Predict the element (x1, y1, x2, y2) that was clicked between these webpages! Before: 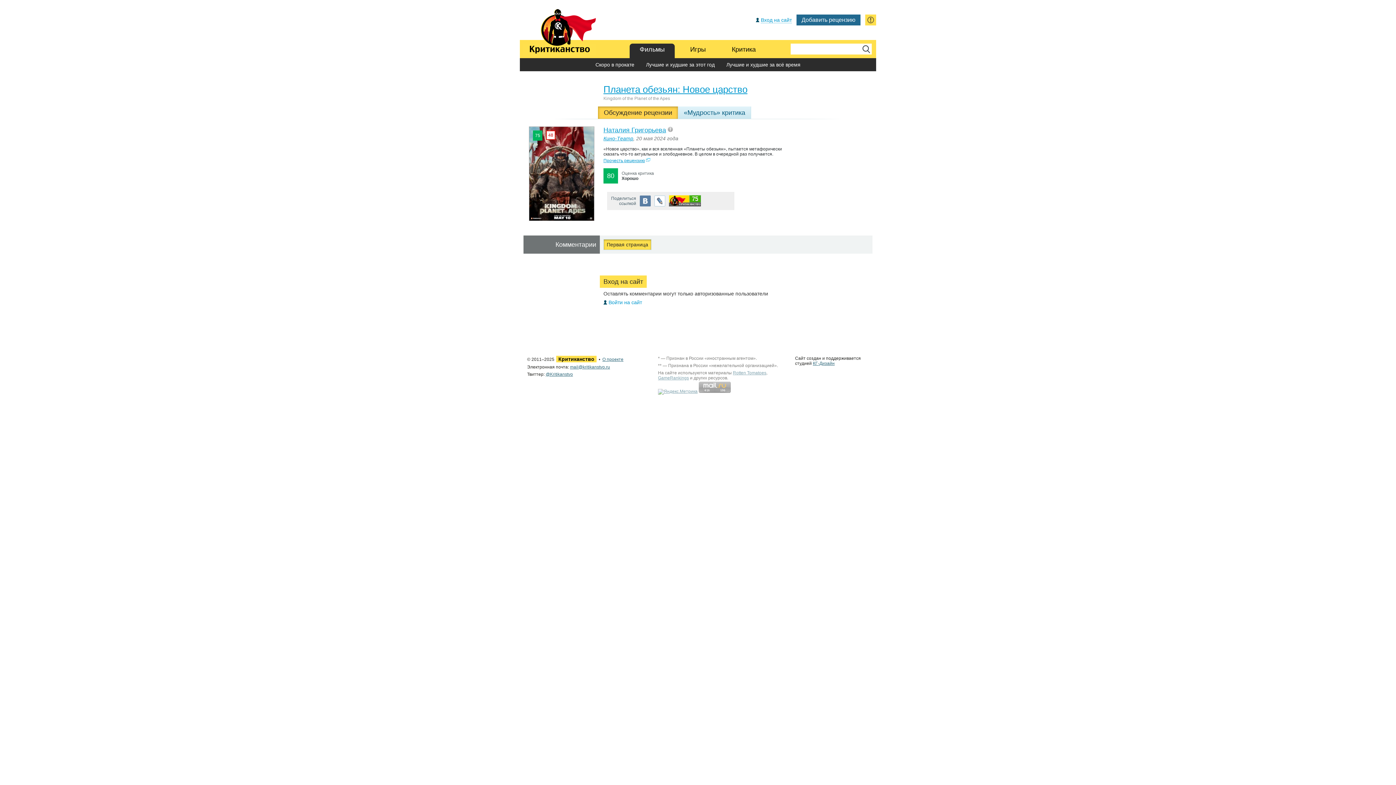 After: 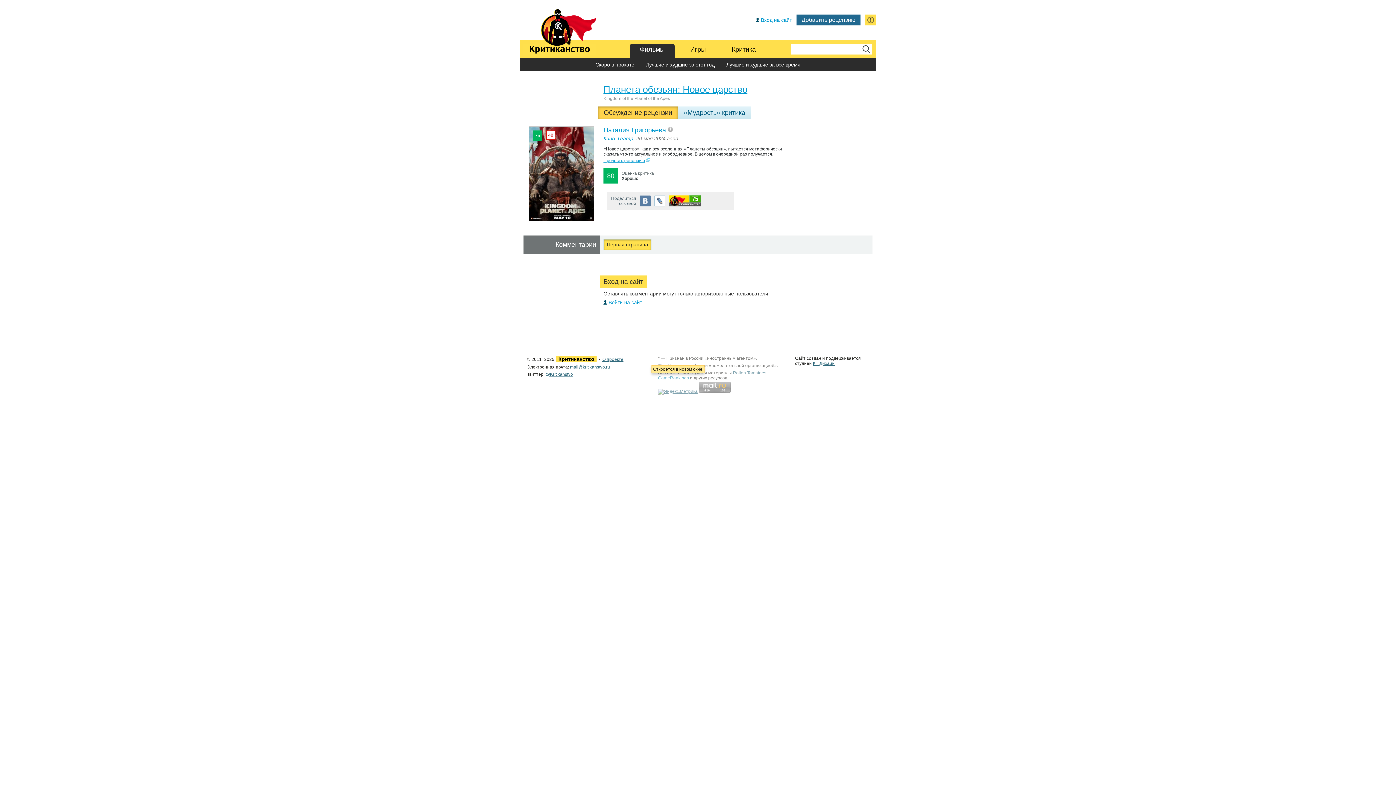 Action: bbox: (658, 375, 689, 380) label: GameRankings